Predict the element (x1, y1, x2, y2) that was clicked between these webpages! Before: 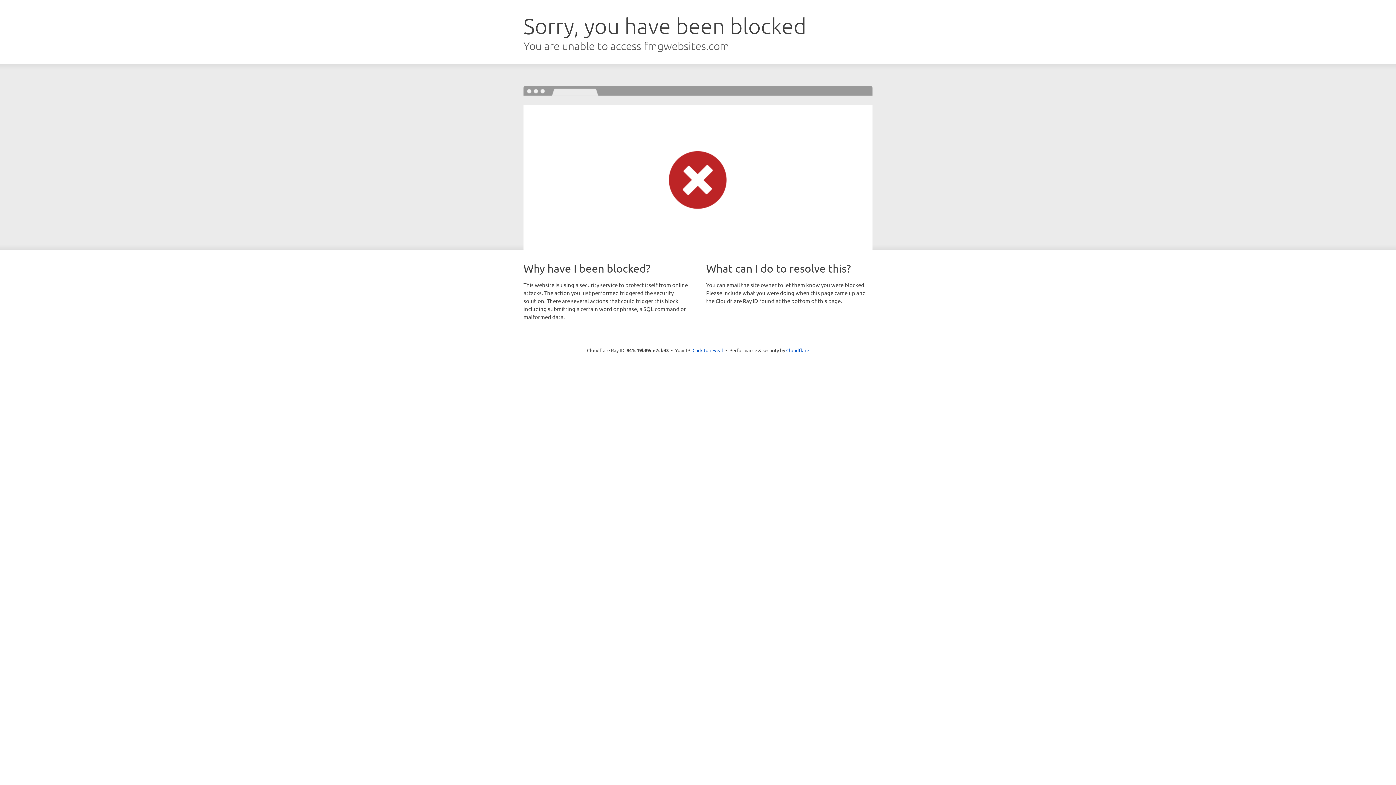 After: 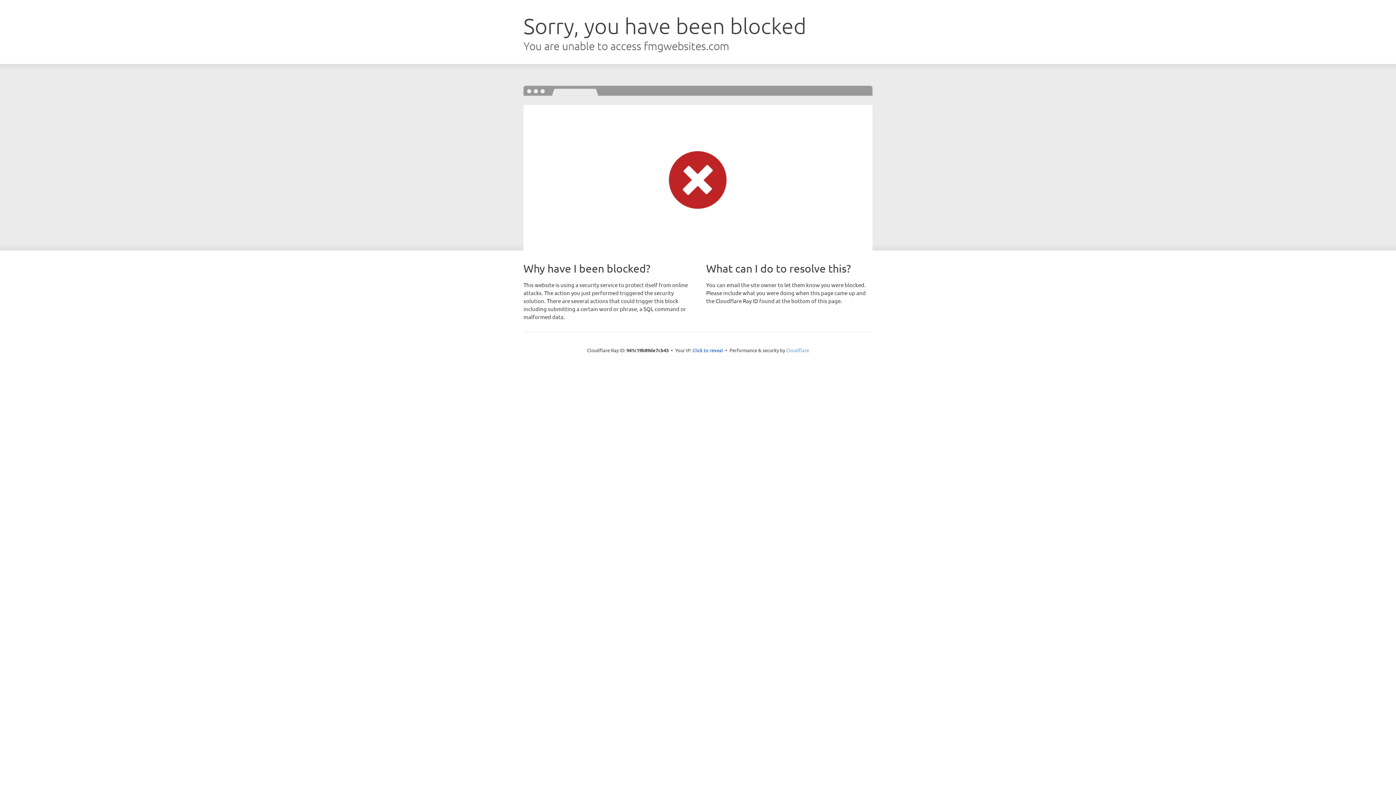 Action: bbox: (786, 347, 809, 353) label: Cloudflare